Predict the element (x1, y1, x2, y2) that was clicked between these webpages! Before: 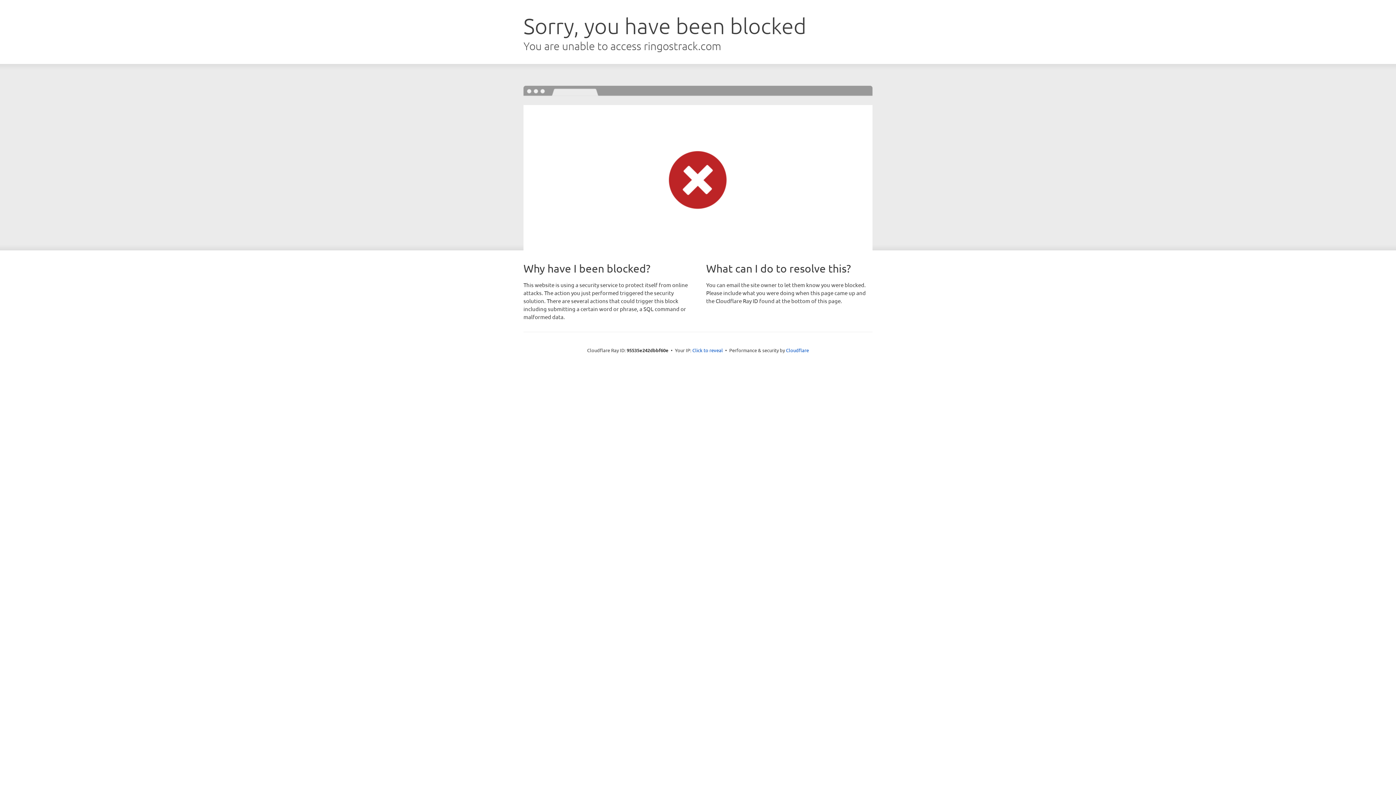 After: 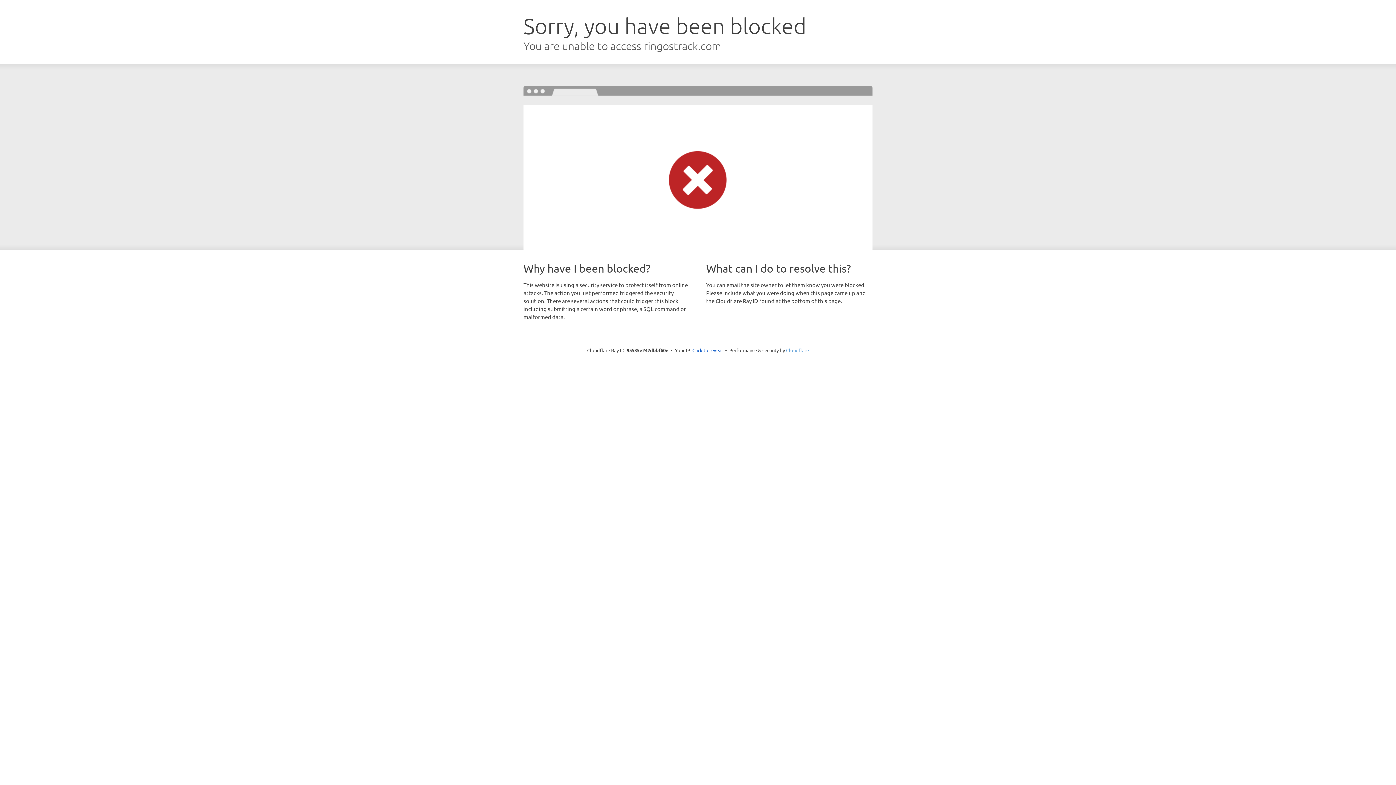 Action: label: Cloudflare bbox: (786, 347, 809, 353)